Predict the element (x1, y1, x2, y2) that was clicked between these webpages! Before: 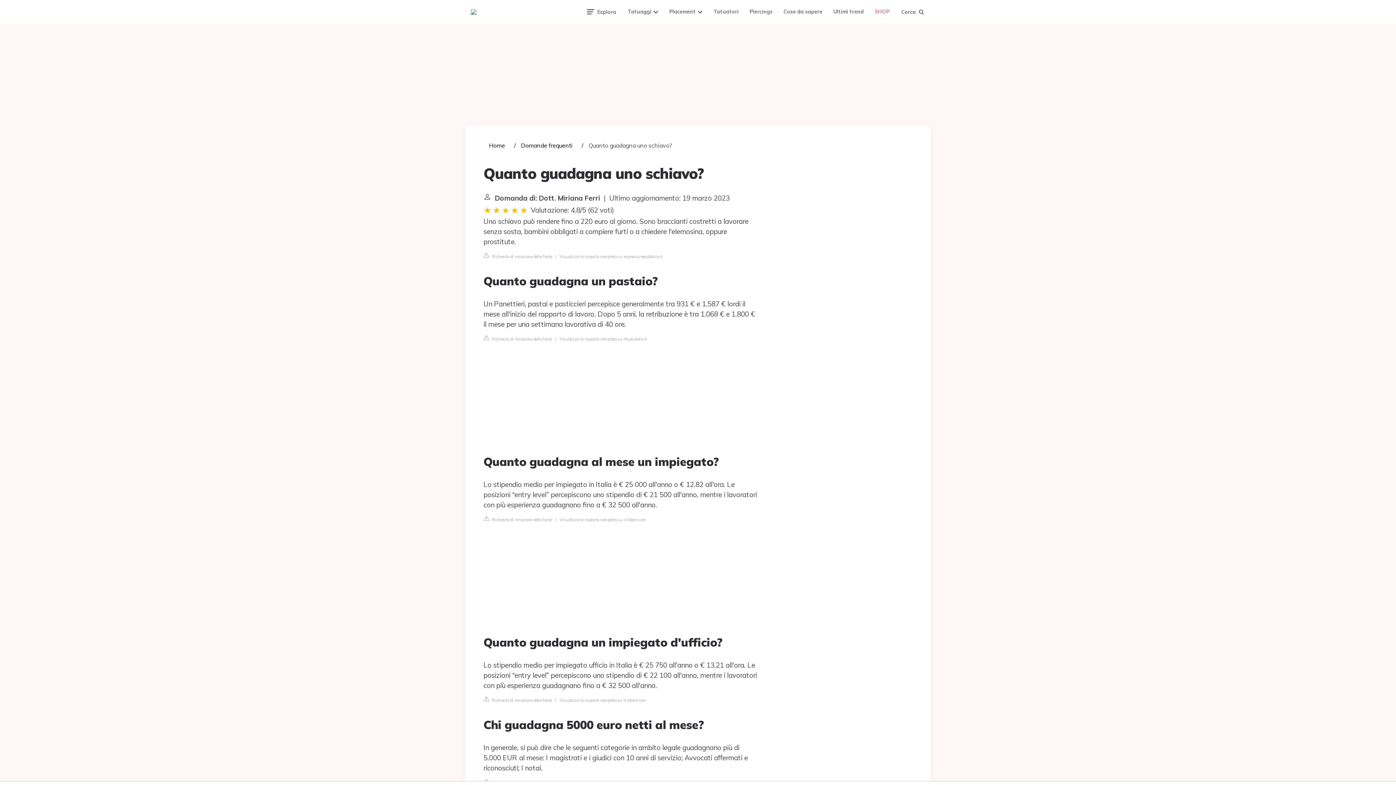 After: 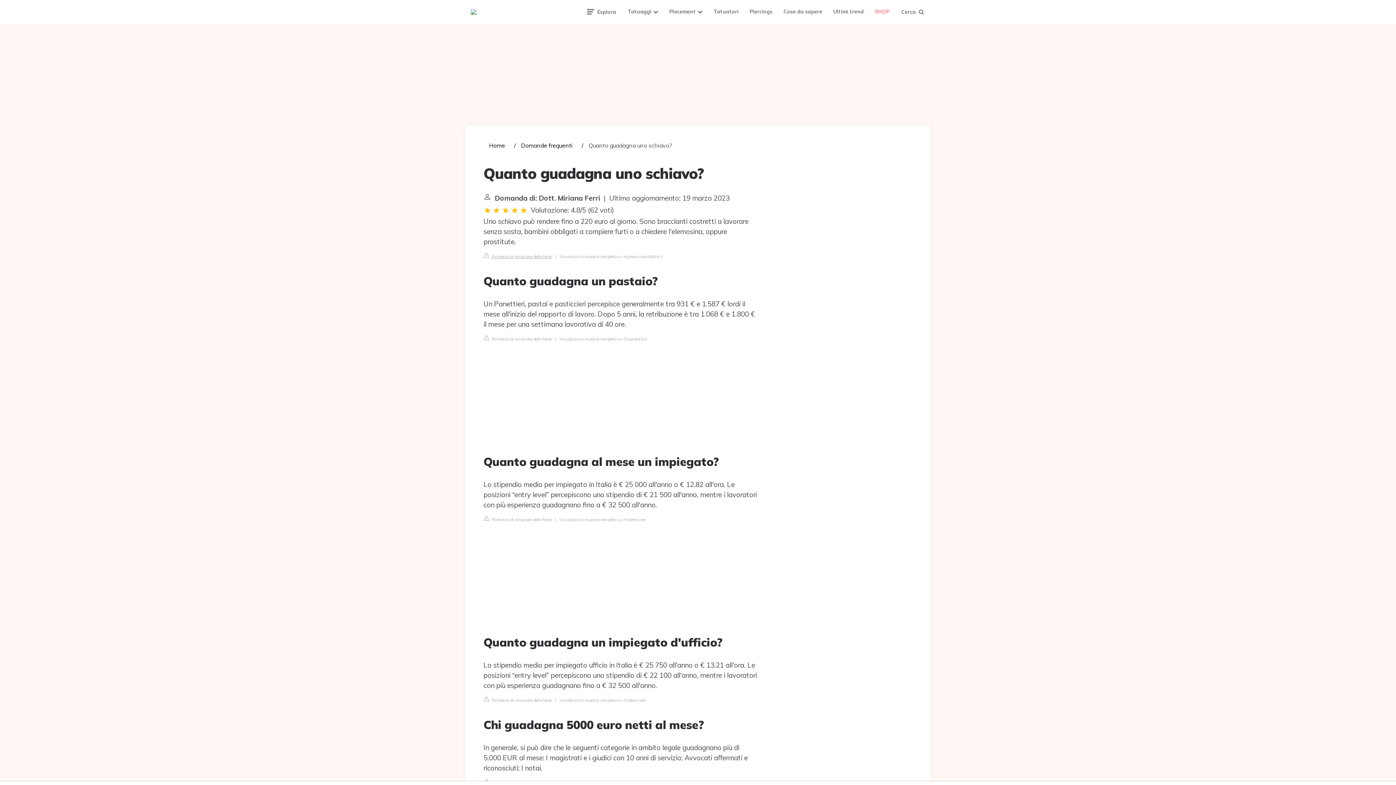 Action: label:  Richiesta di rimozione della fonte bbox: (483, 252, 552, 259)